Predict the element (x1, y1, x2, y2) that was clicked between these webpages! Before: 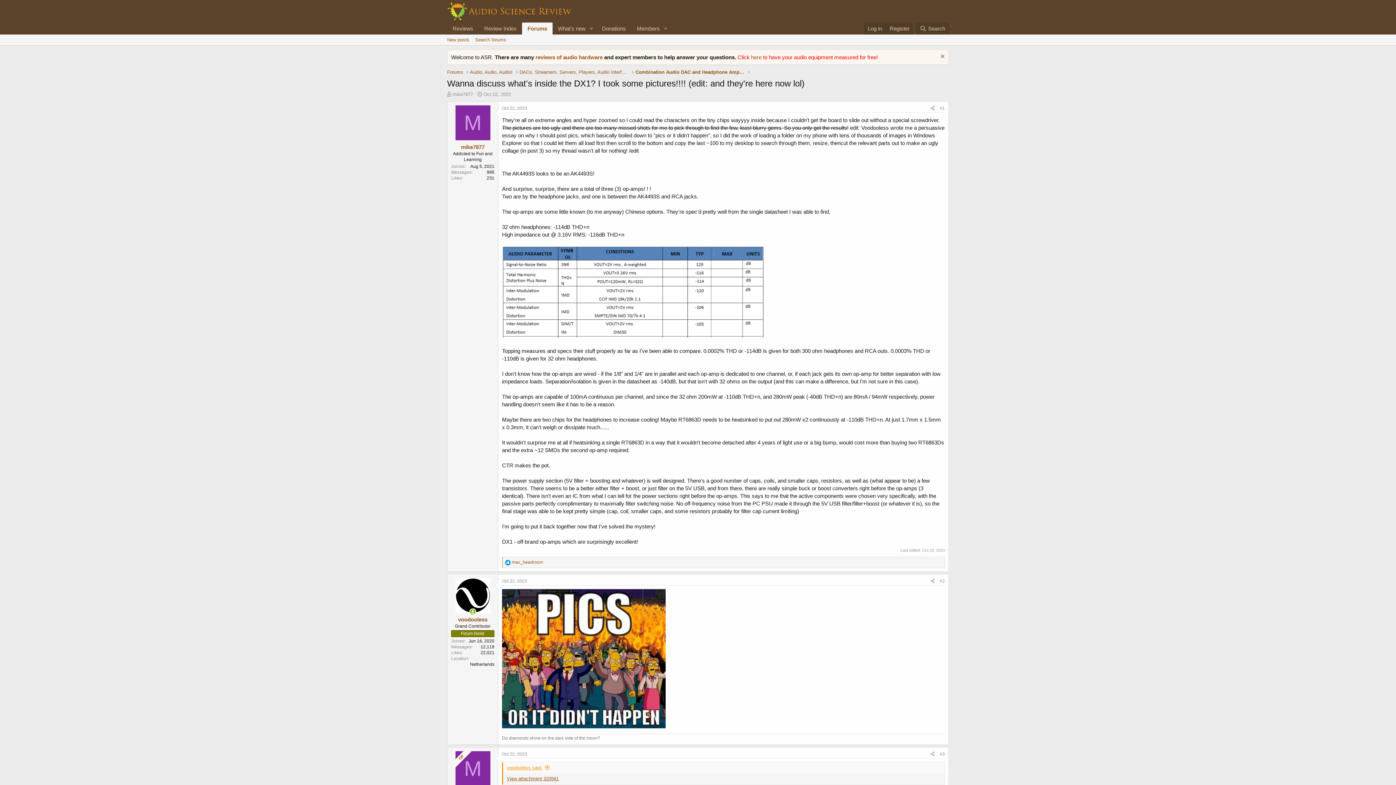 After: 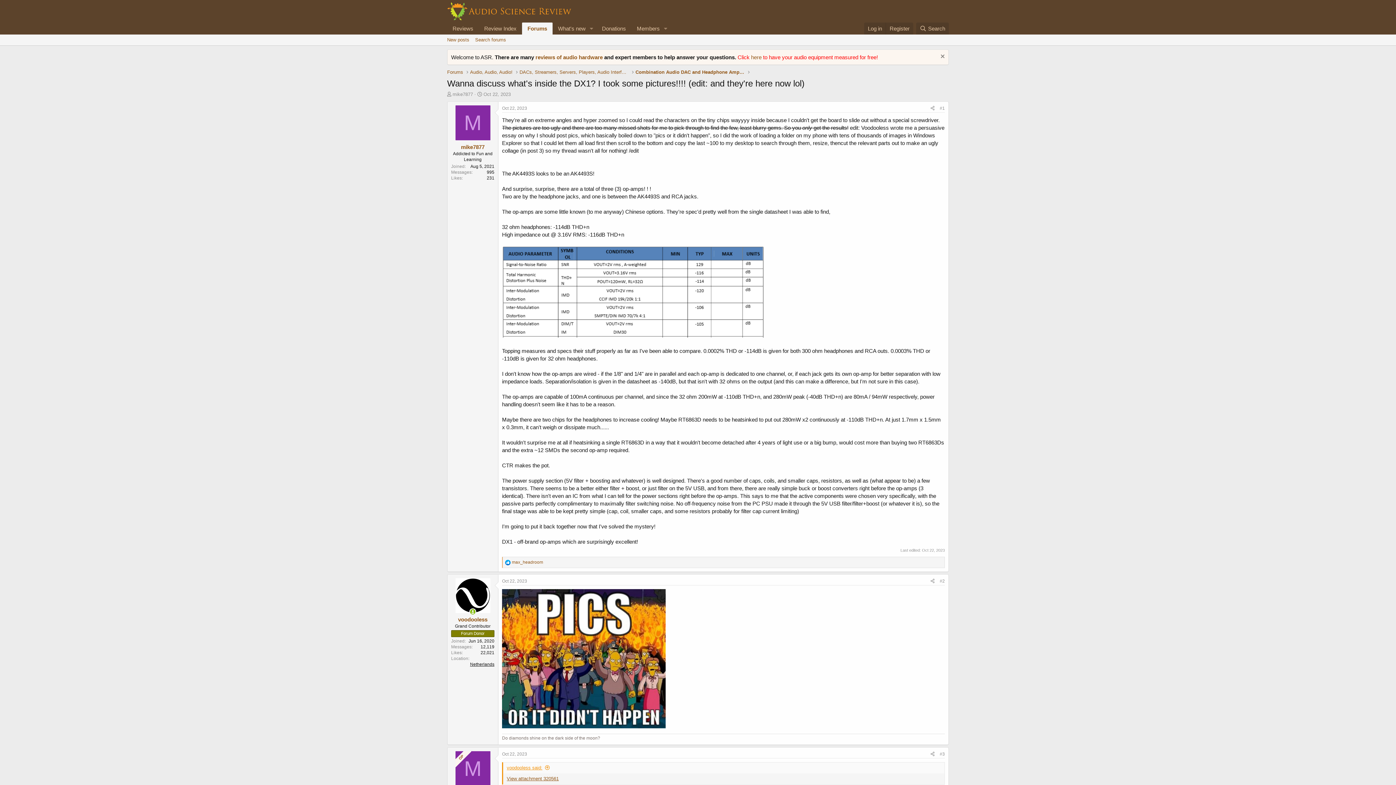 Action: bbox: (470, 662, 494, 667) label: Netherlands